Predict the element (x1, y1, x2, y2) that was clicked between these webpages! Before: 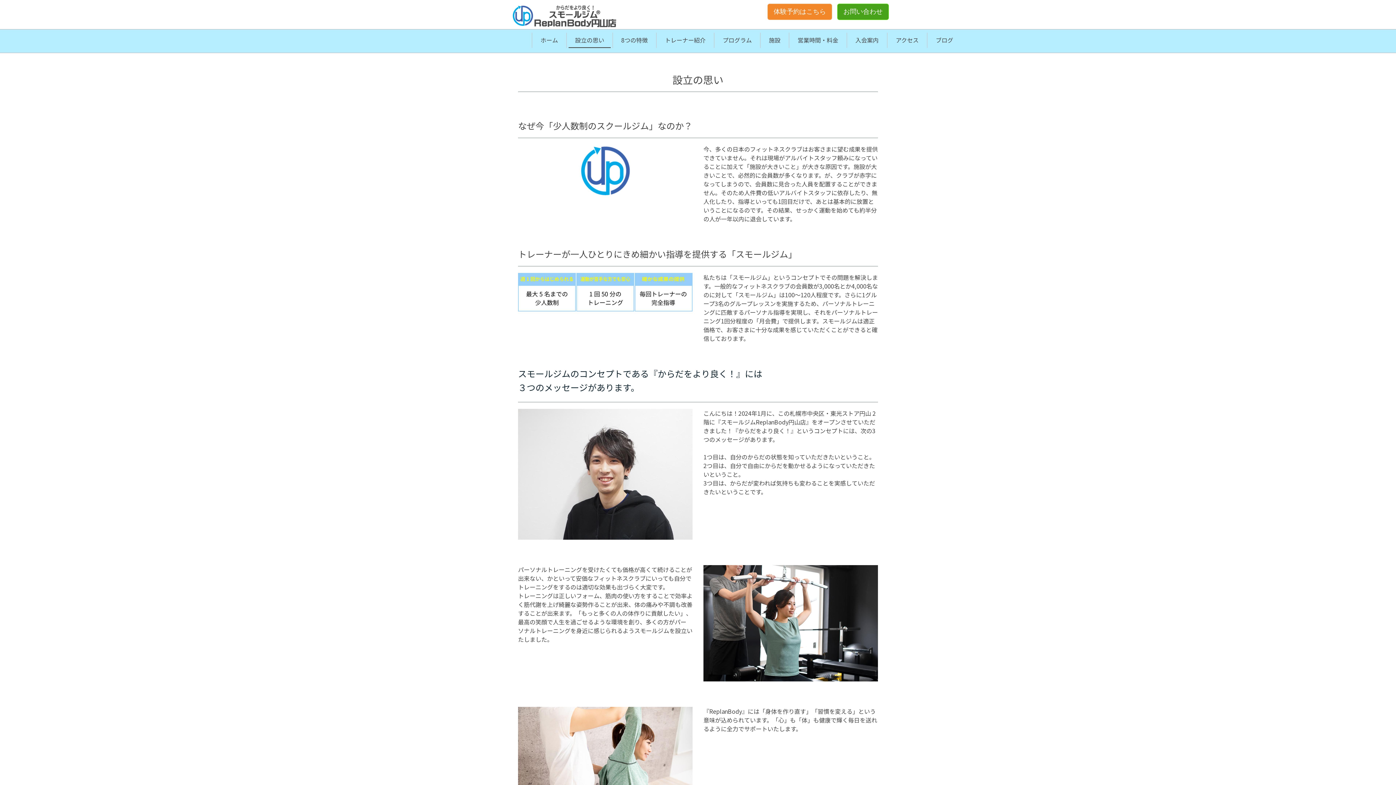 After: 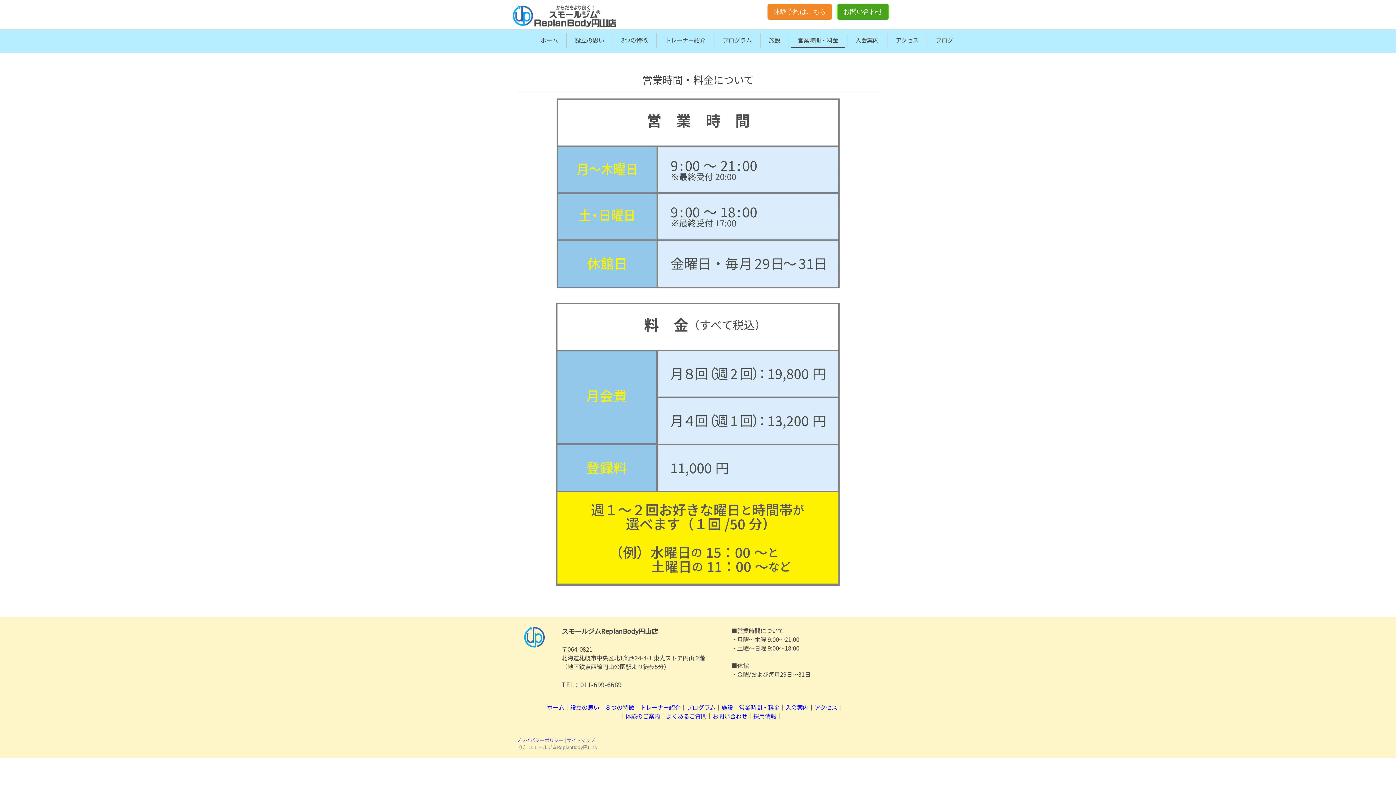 Action: bbox: (791, 32, 845, 48) label: 営業時間・料金